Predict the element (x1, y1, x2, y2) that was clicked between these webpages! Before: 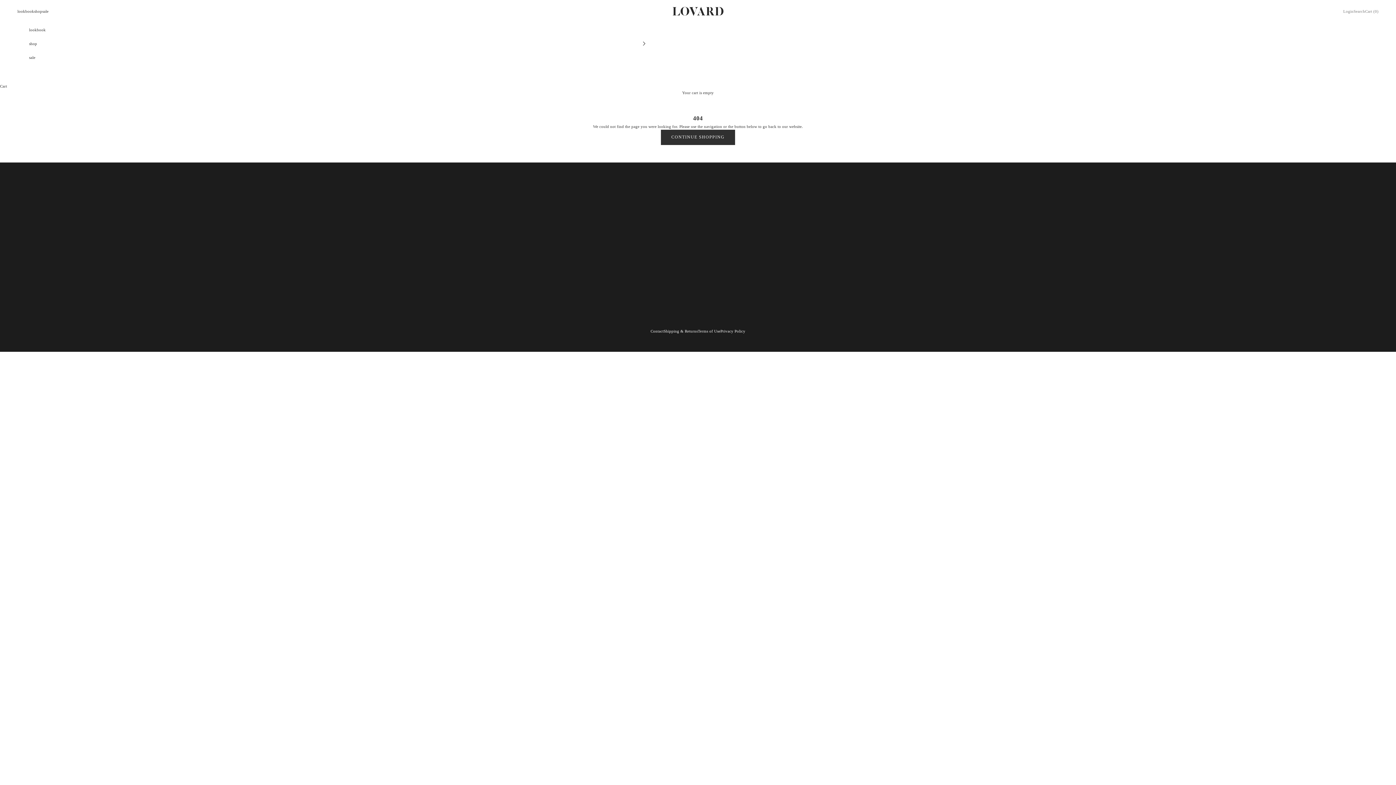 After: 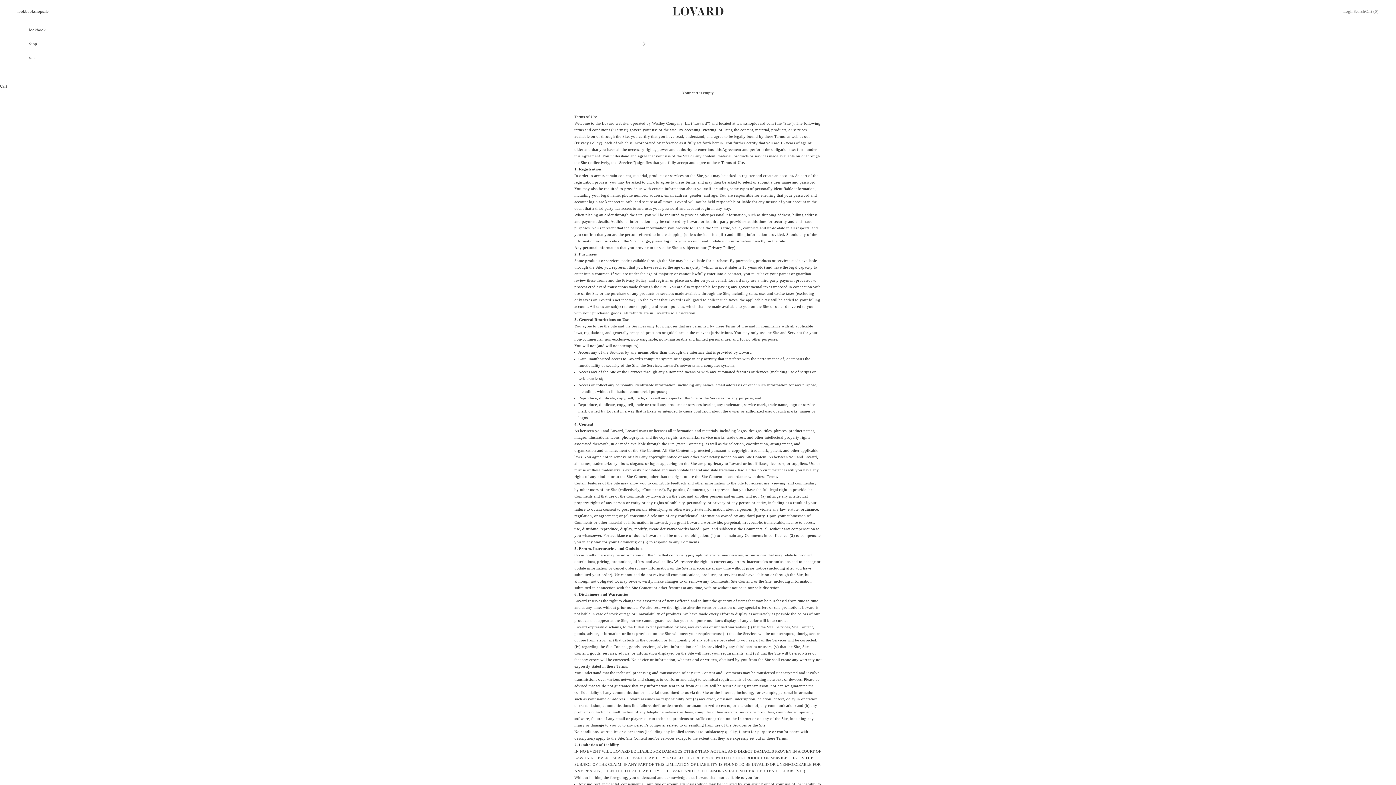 Action: label: Terms of Use bbox: (697, 328, 720, 333)